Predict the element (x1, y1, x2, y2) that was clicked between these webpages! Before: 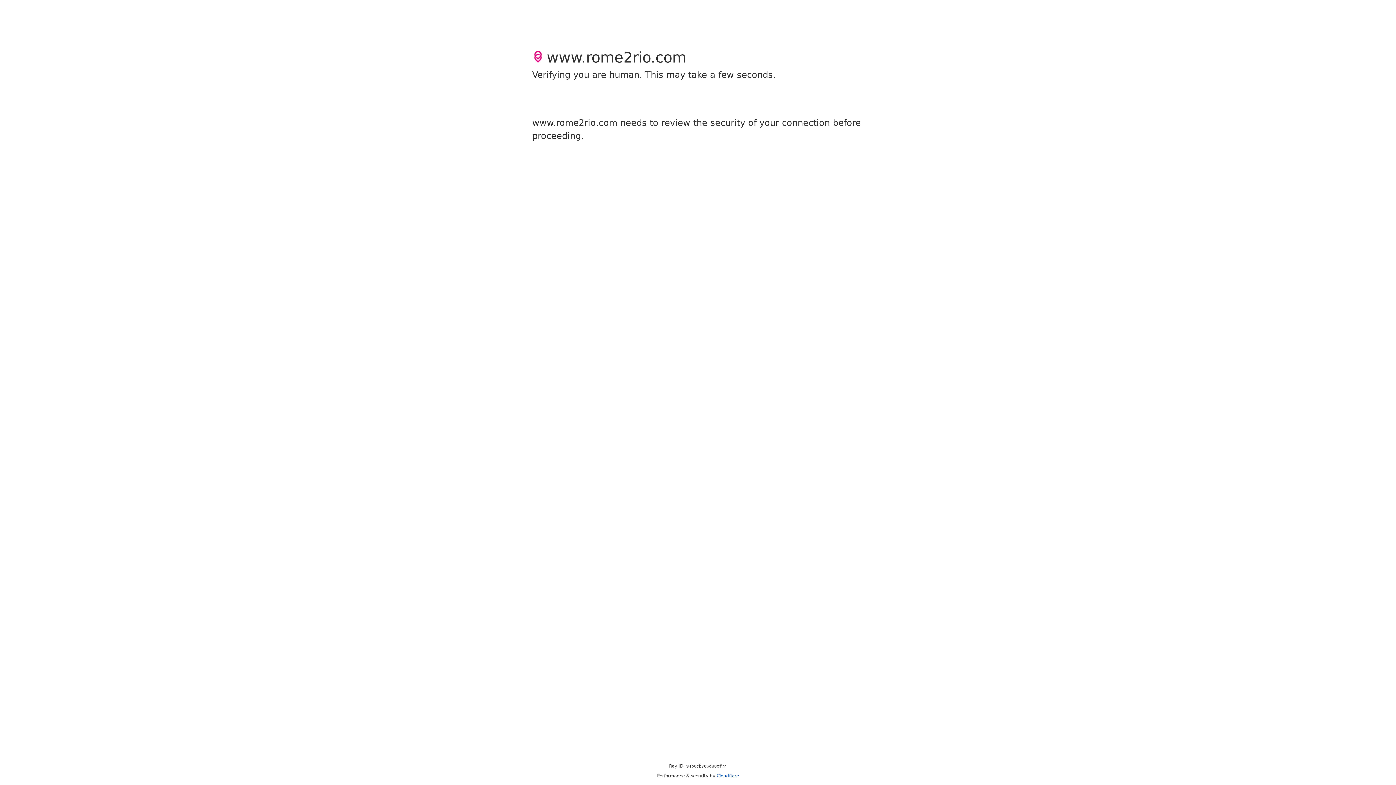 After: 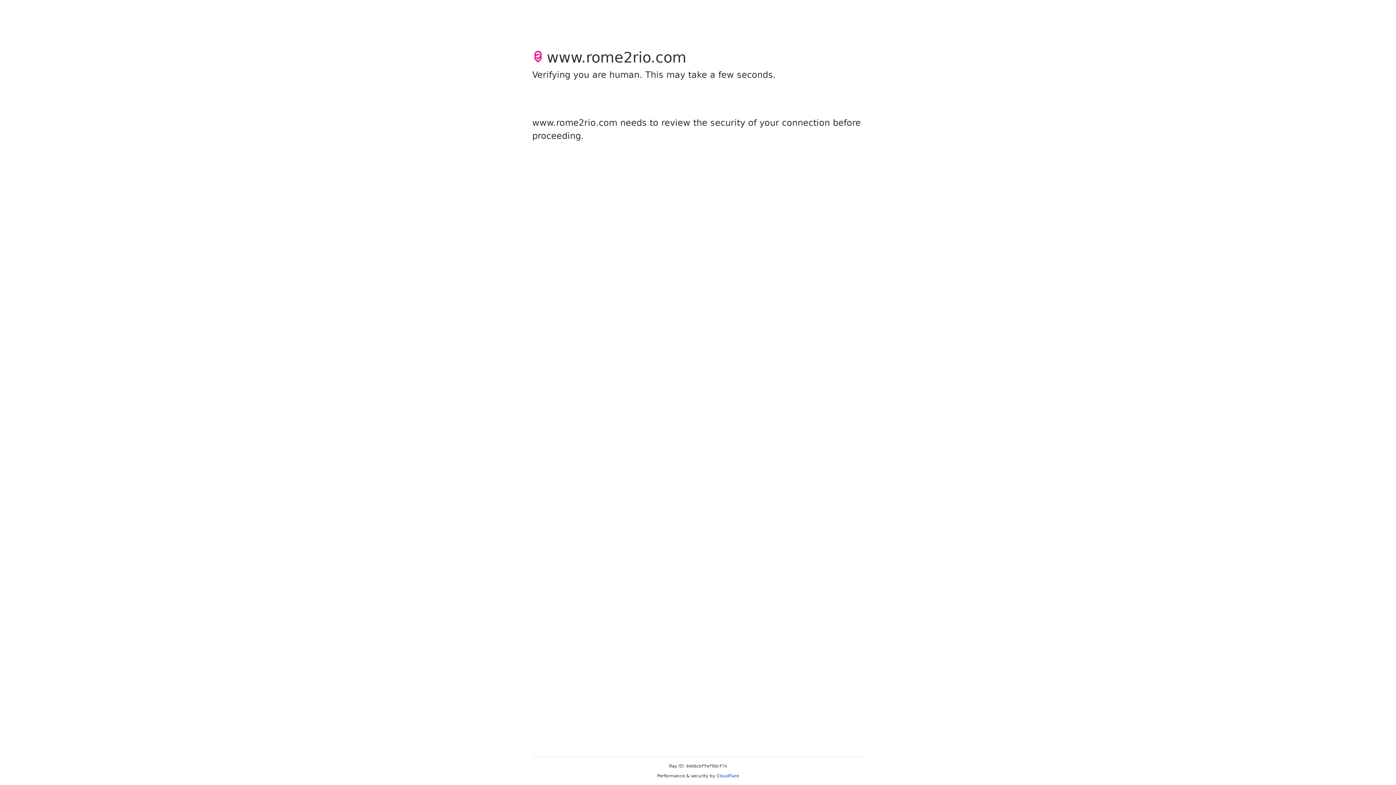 Action: bbox: (716, 773, 739, 778) label: Cloudflare